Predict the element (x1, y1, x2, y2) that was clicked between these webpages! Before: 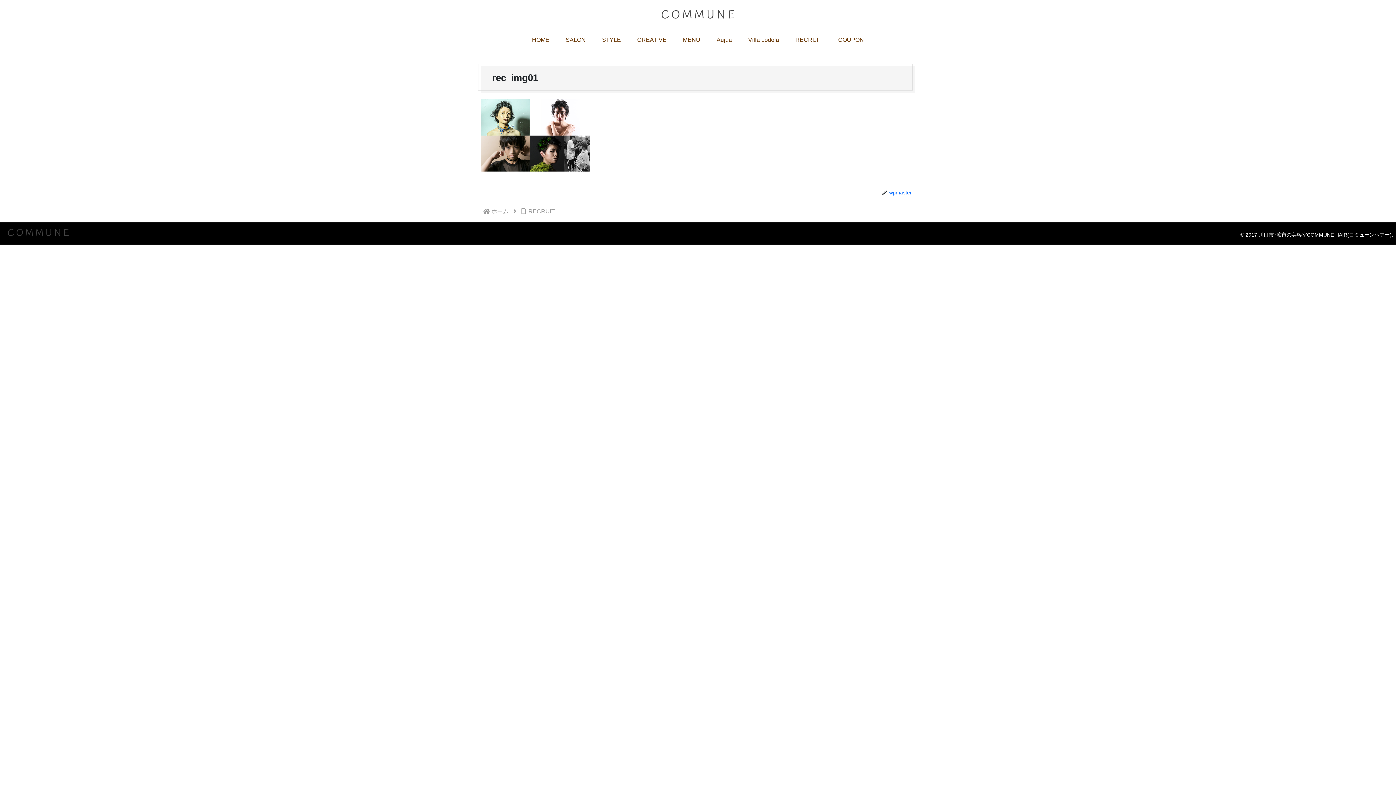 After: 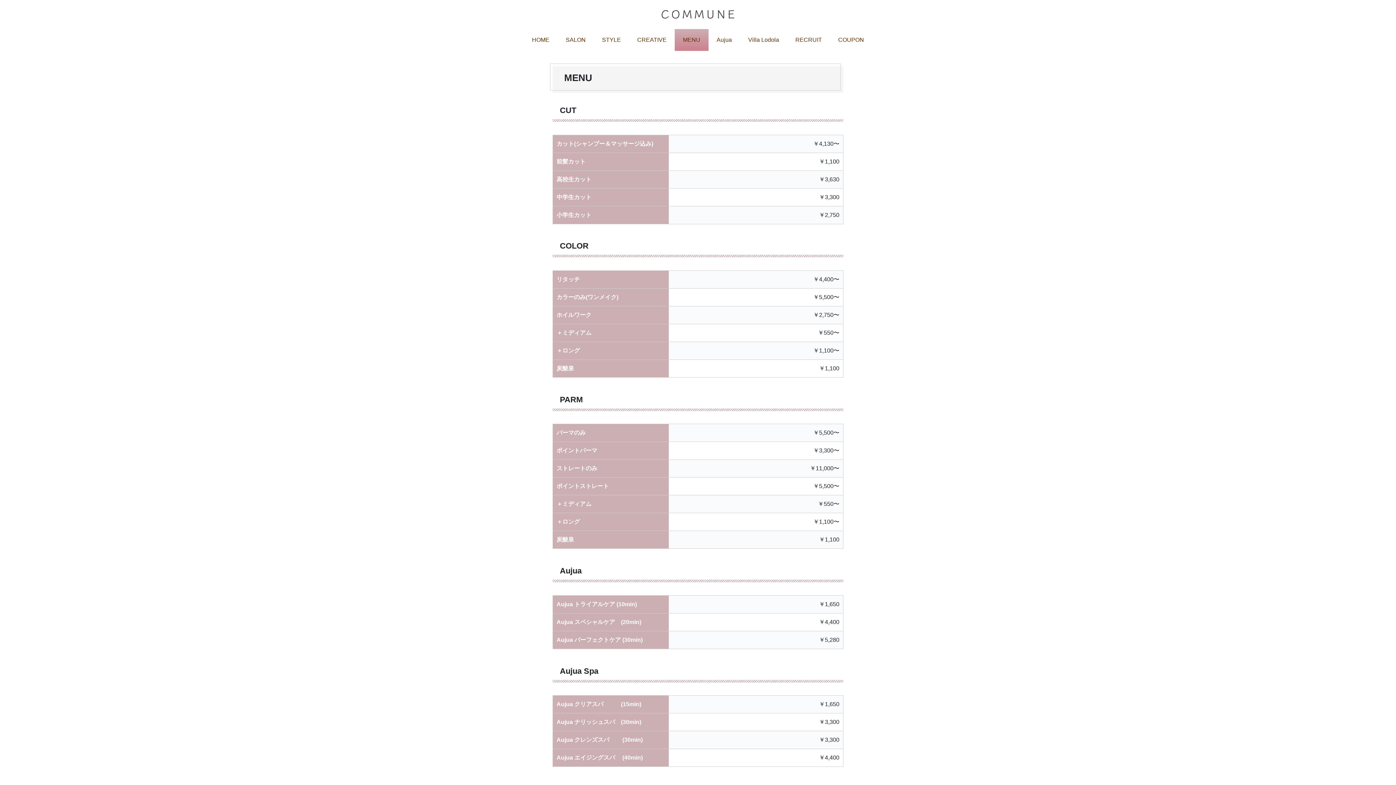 Action: label: MENU bbox: (674, 29, 708, 50)